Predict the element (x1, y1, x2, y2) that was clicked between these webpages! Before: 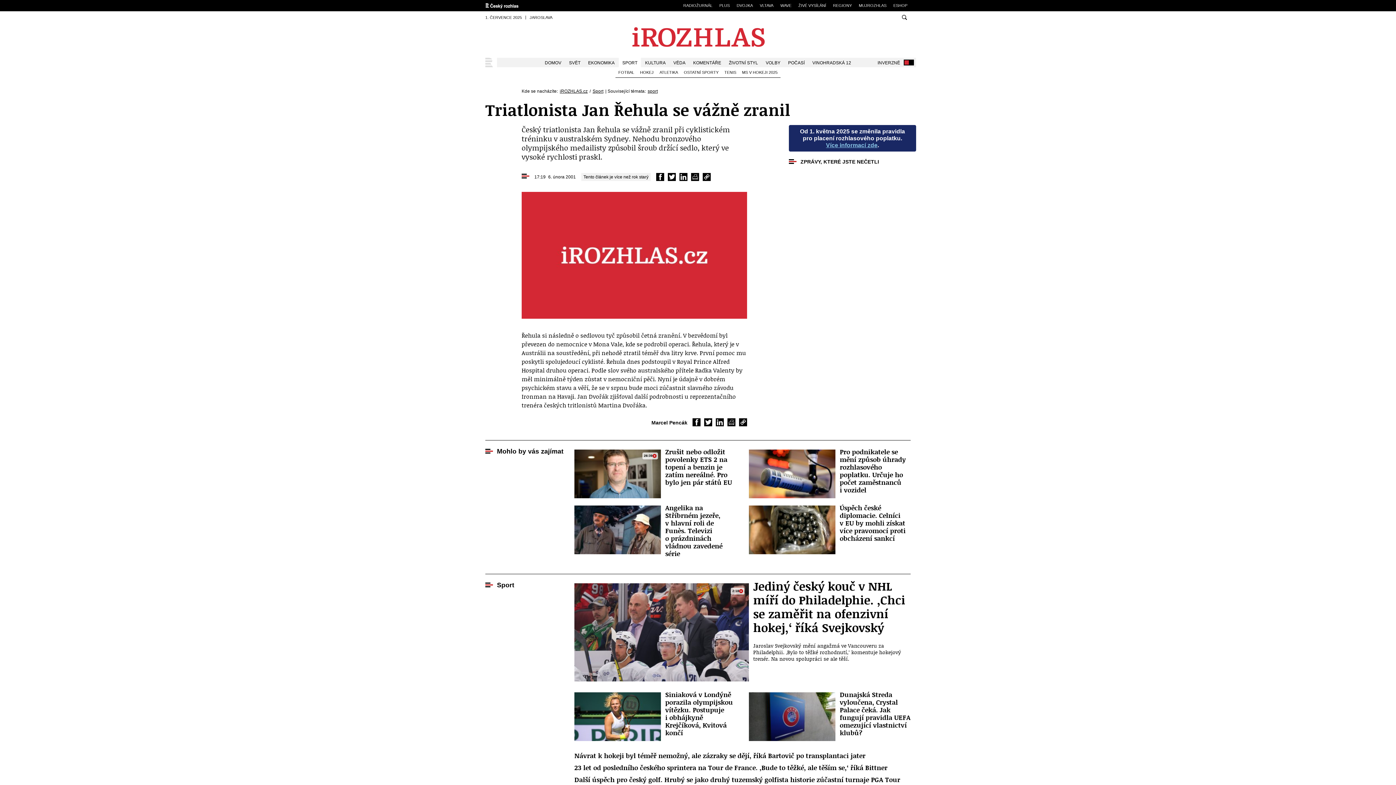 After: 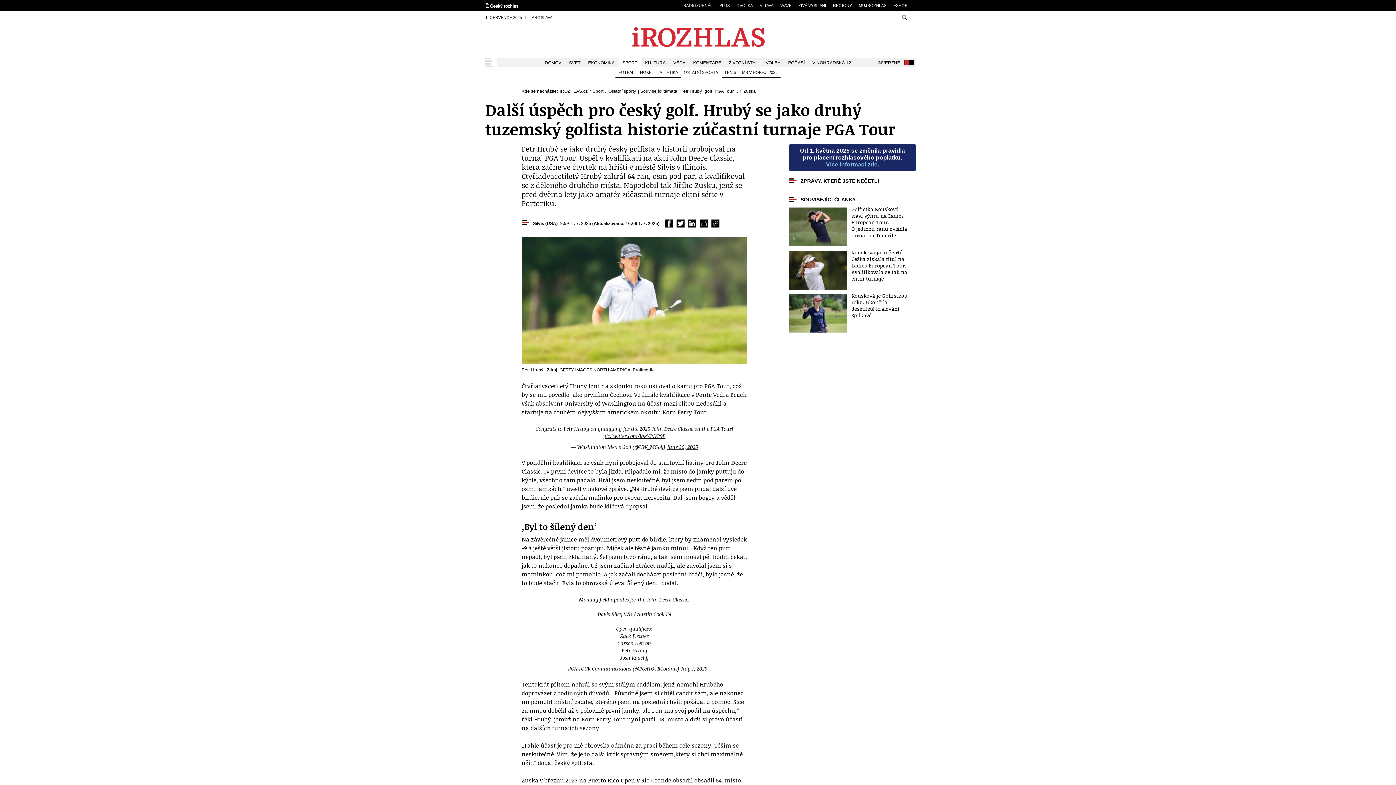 Action: bbox: (574, 776, 900, 783) label: Další úspěch pro český golf. Hrubý se jako druhý tuzemský golfista historie zúčastní turnaje PGA Tour